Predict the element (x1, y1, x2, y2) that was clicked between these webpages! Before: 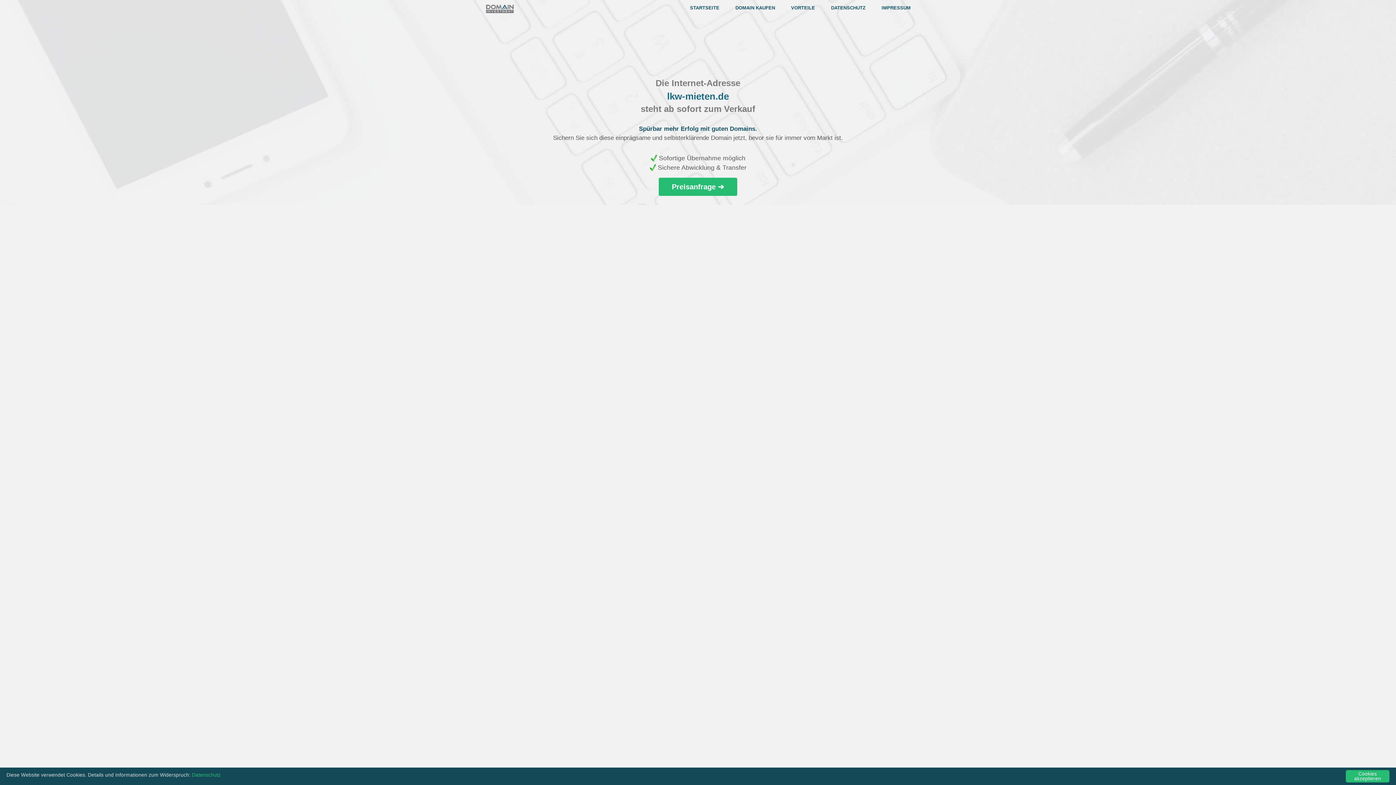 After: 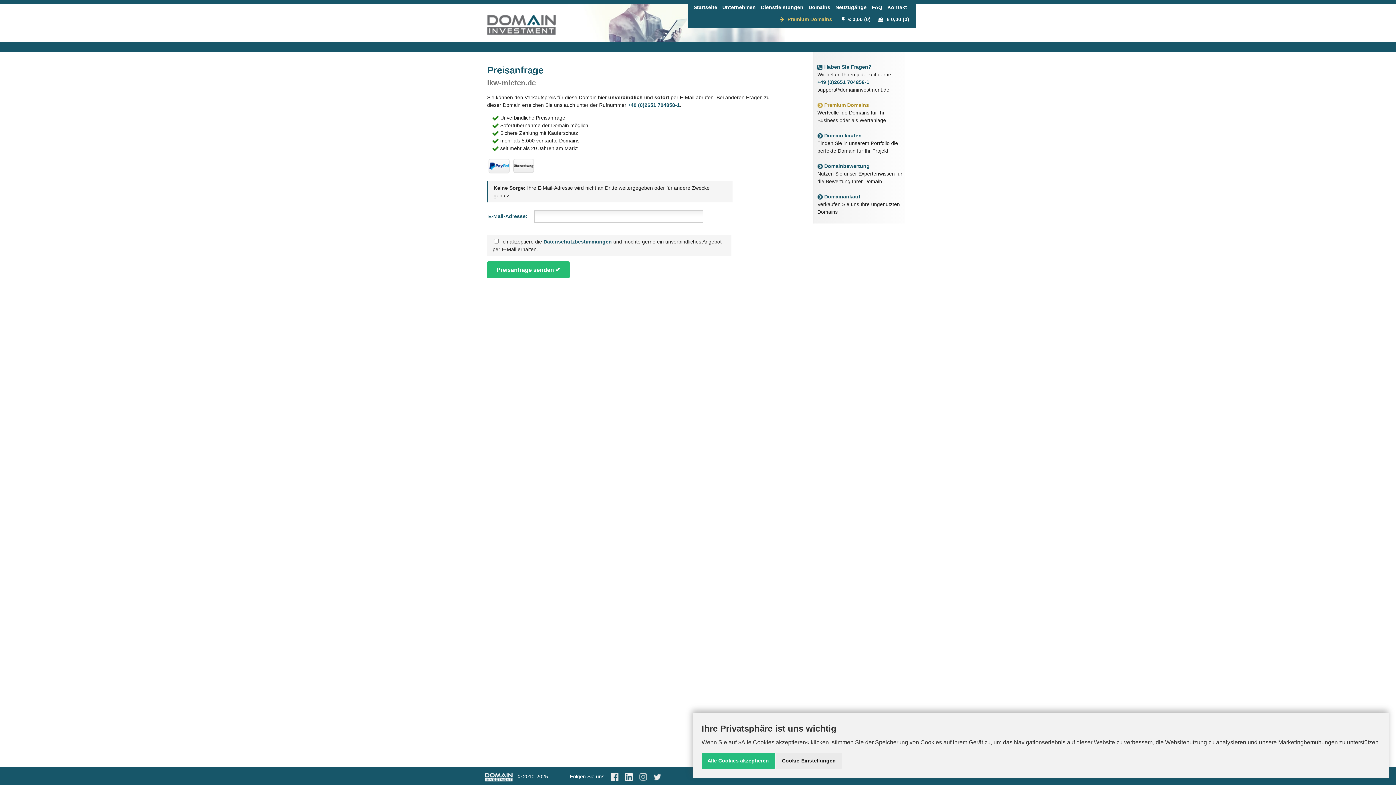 Action: bbox: (735, 5, 775, 10) label: DOMAIN KAUFEN